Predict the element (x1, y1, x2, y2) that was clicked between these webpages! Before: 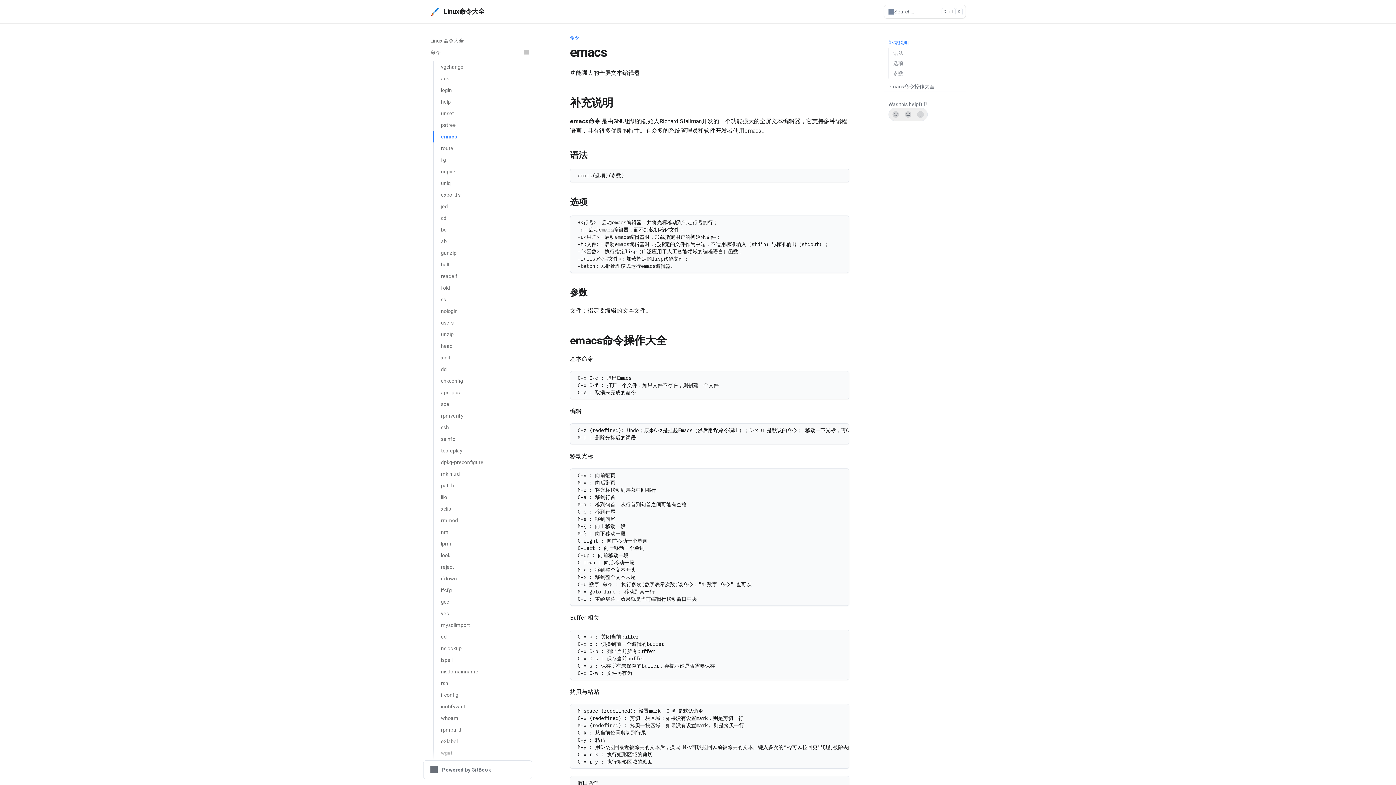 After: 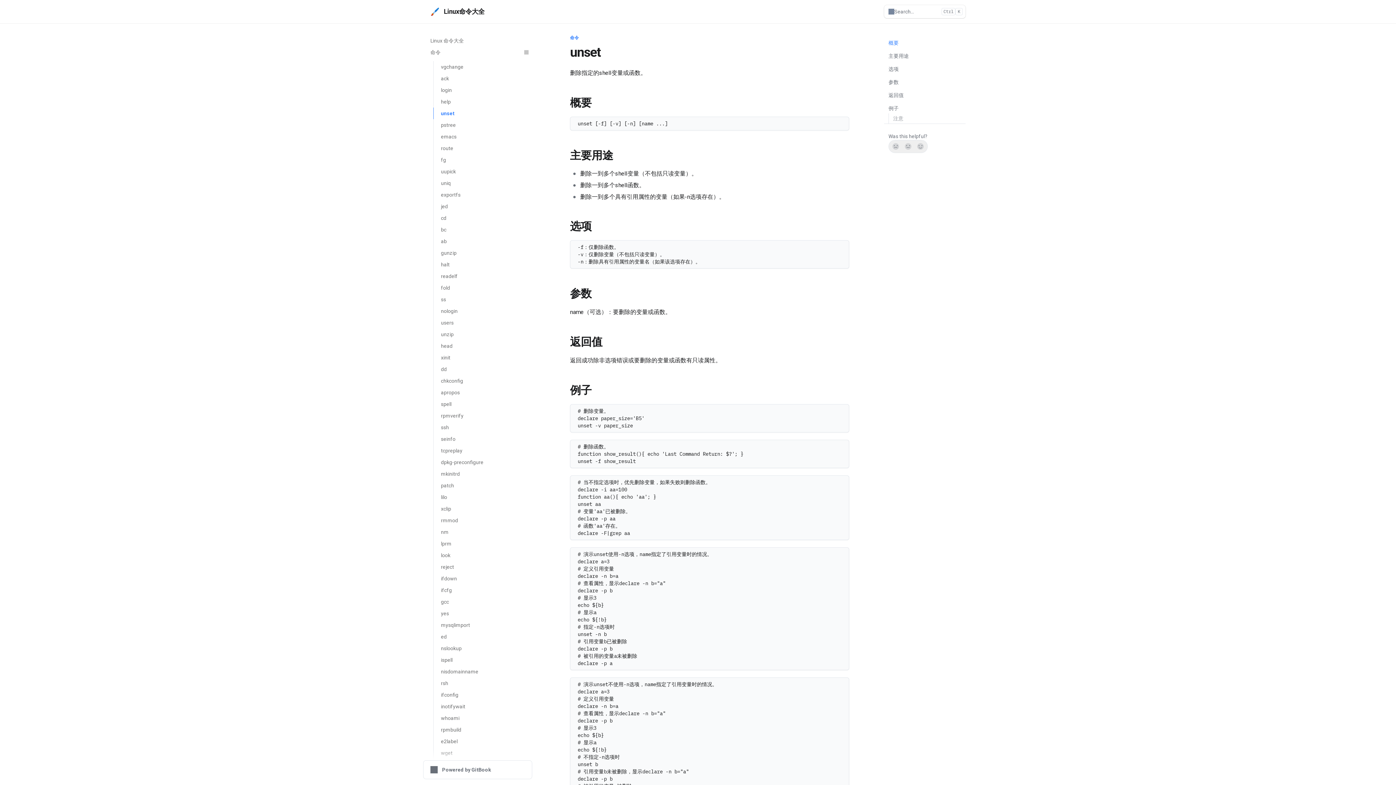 Action: bbox: (433, 107, 532, 119) label: unset